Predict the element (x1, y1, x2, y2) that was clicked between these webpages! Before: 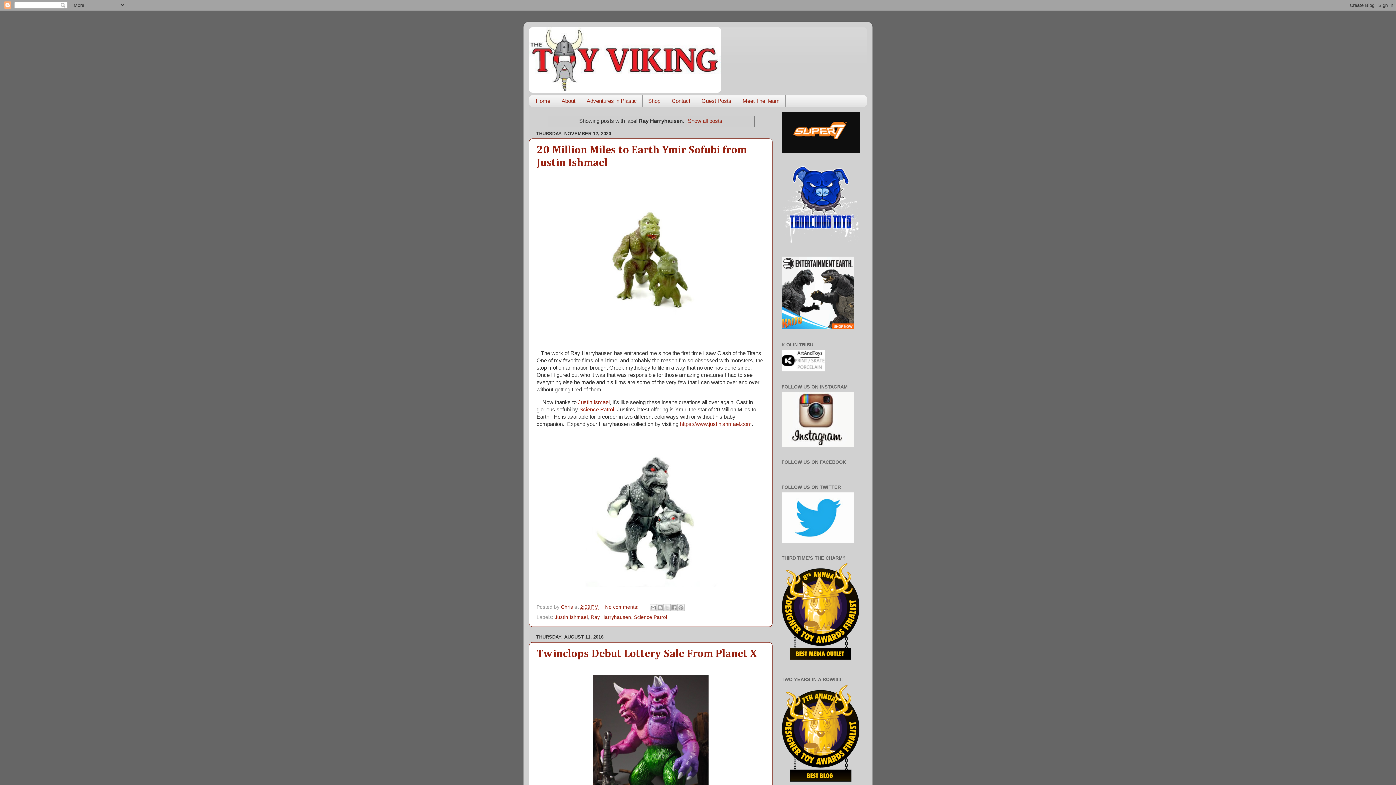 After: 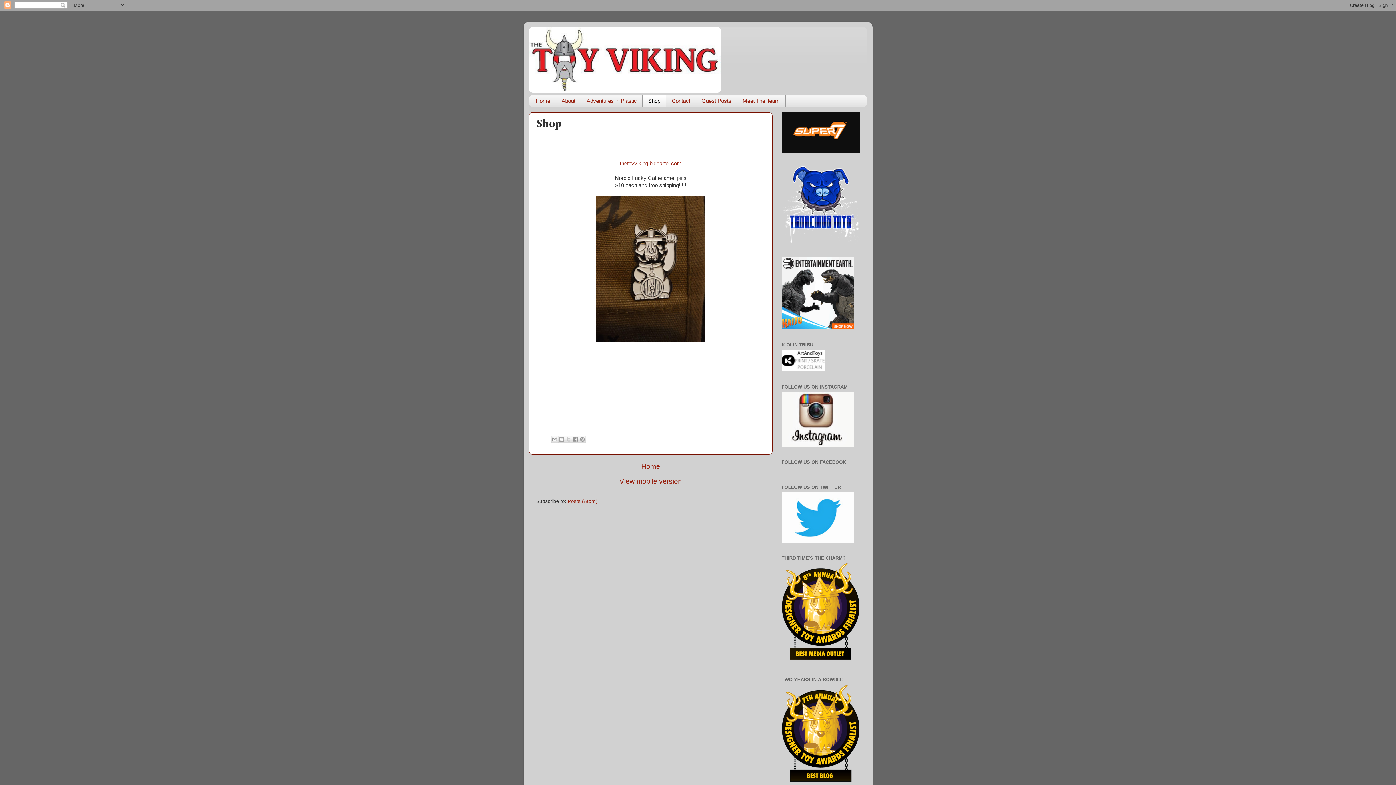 Action: label: Shop bbox: (642, 95, 666, 106)